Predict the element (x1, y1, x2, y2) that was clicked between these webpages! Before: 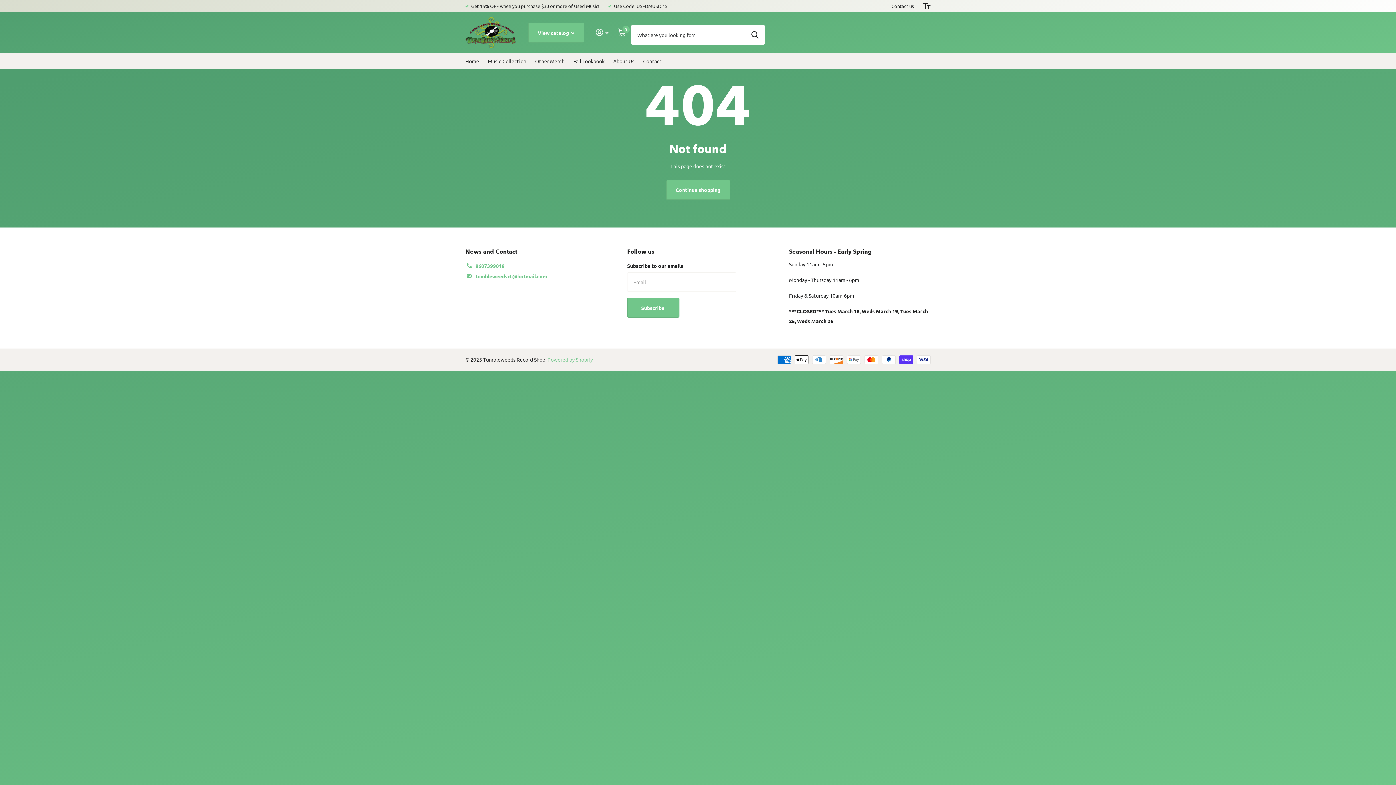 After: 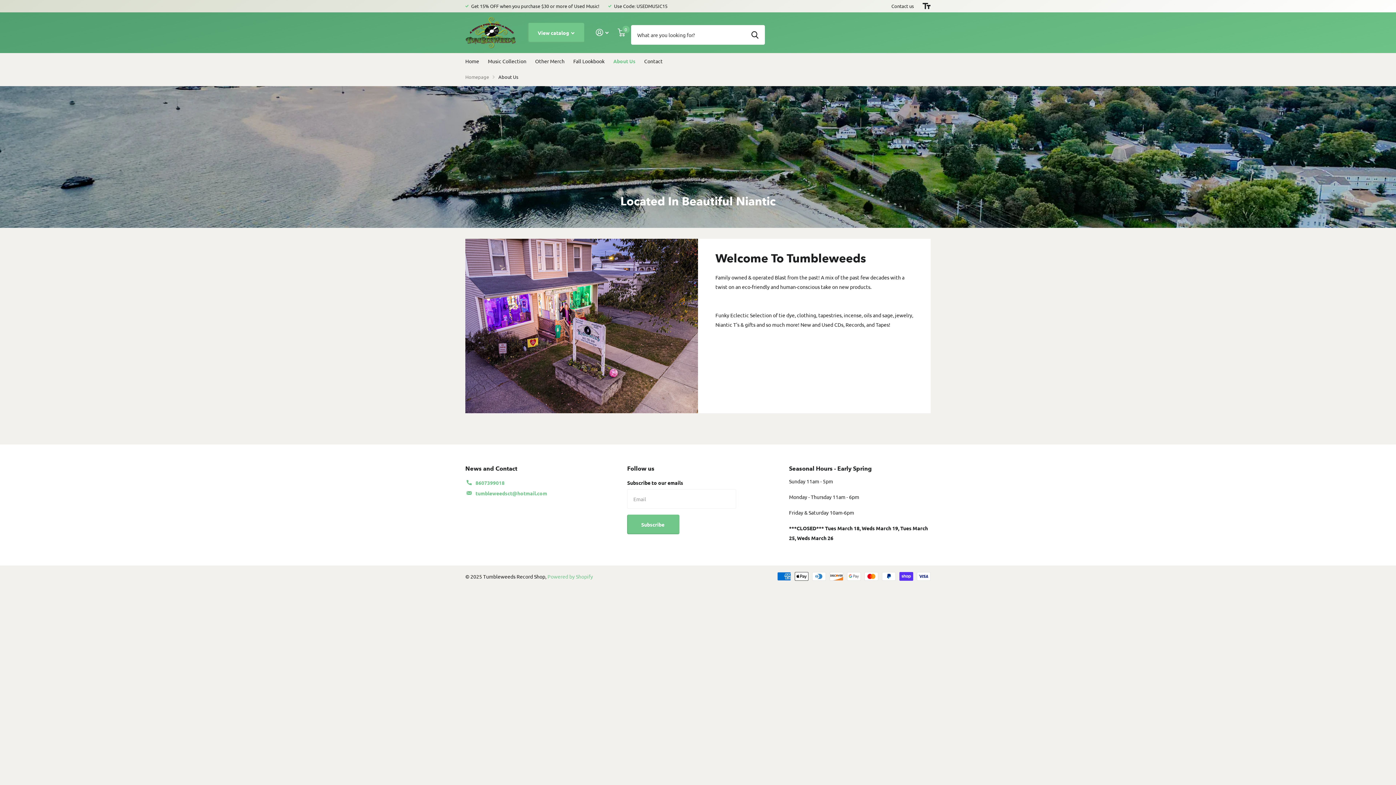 Action: label: About Us bbox: (613, 52, 634, 68)